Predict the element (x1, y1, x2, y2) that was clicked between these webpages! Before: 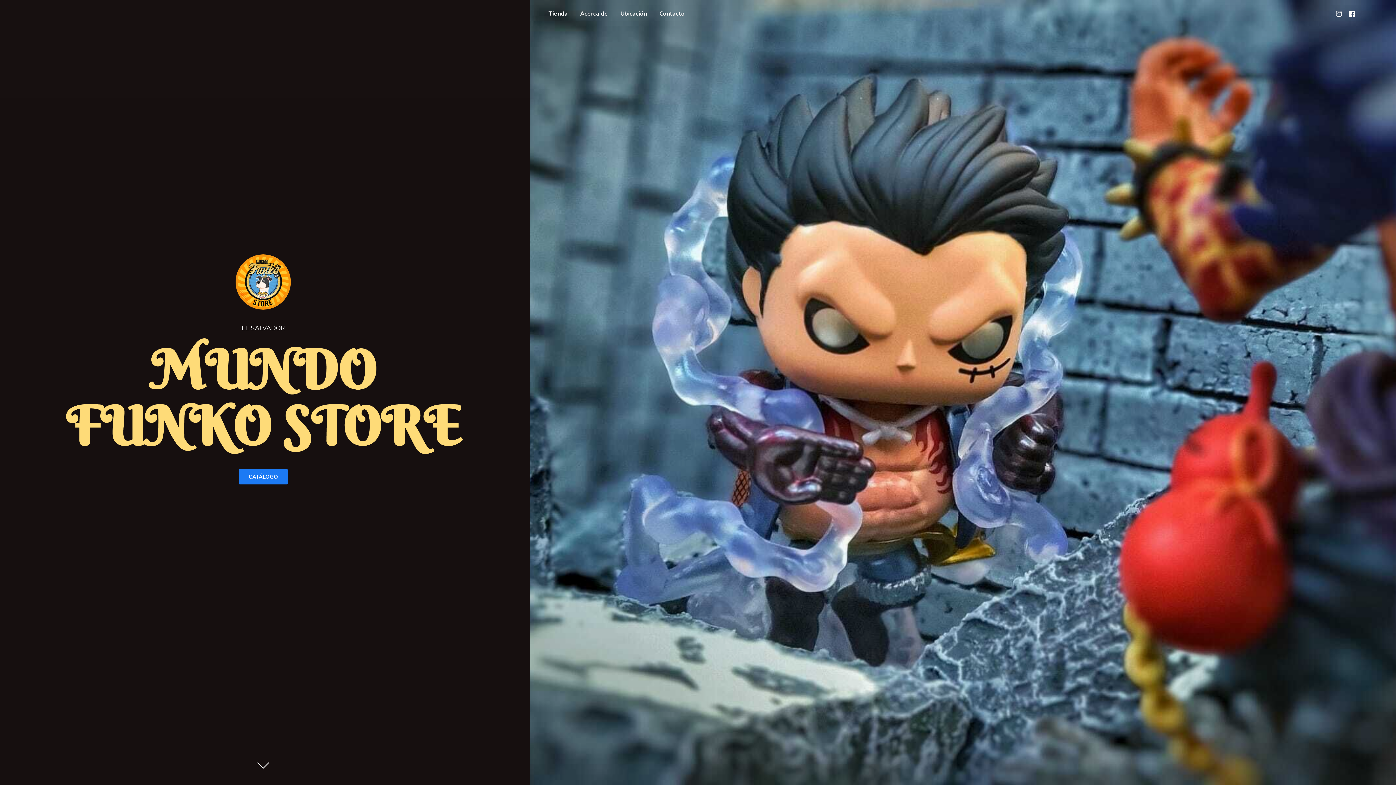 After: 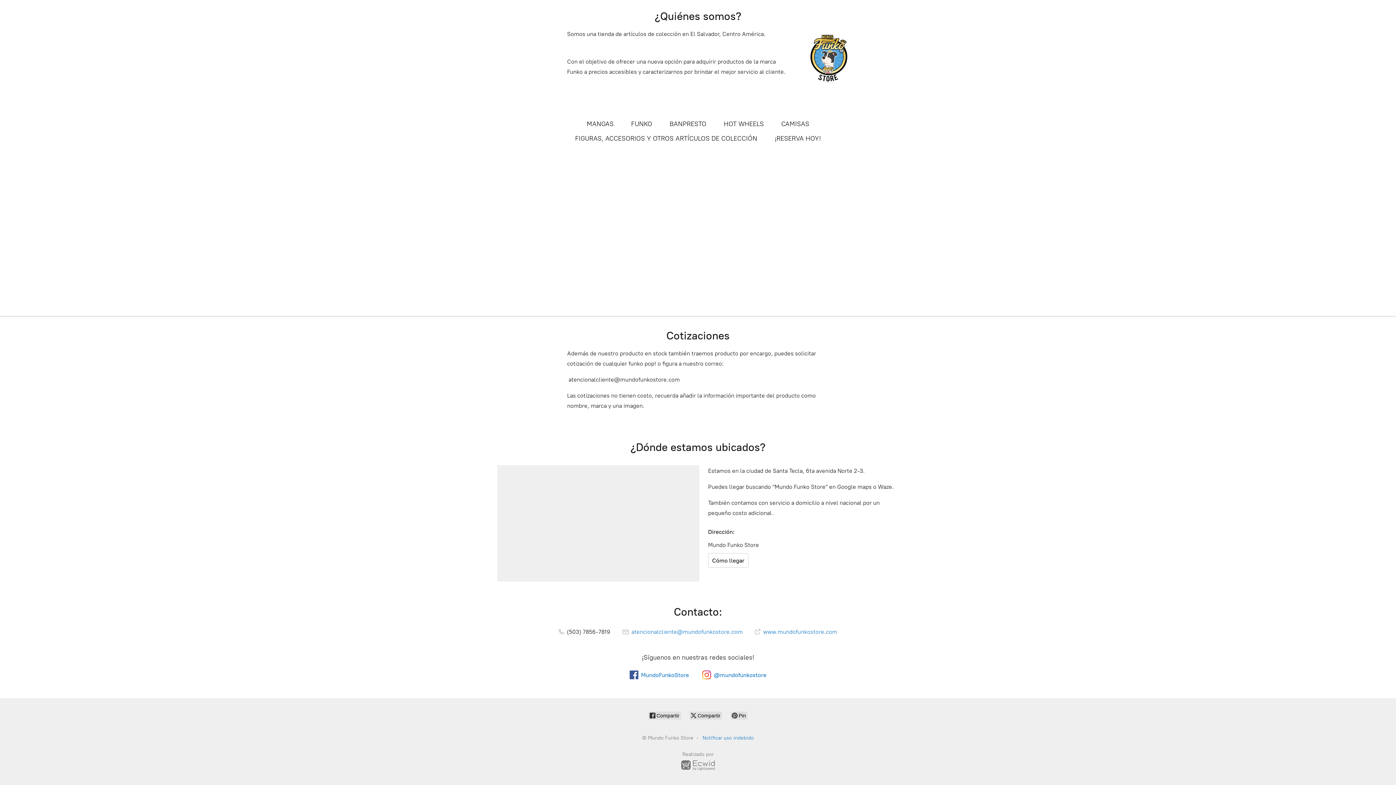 Action: bbox: (615, 8, 652, 18) label: Ubicación